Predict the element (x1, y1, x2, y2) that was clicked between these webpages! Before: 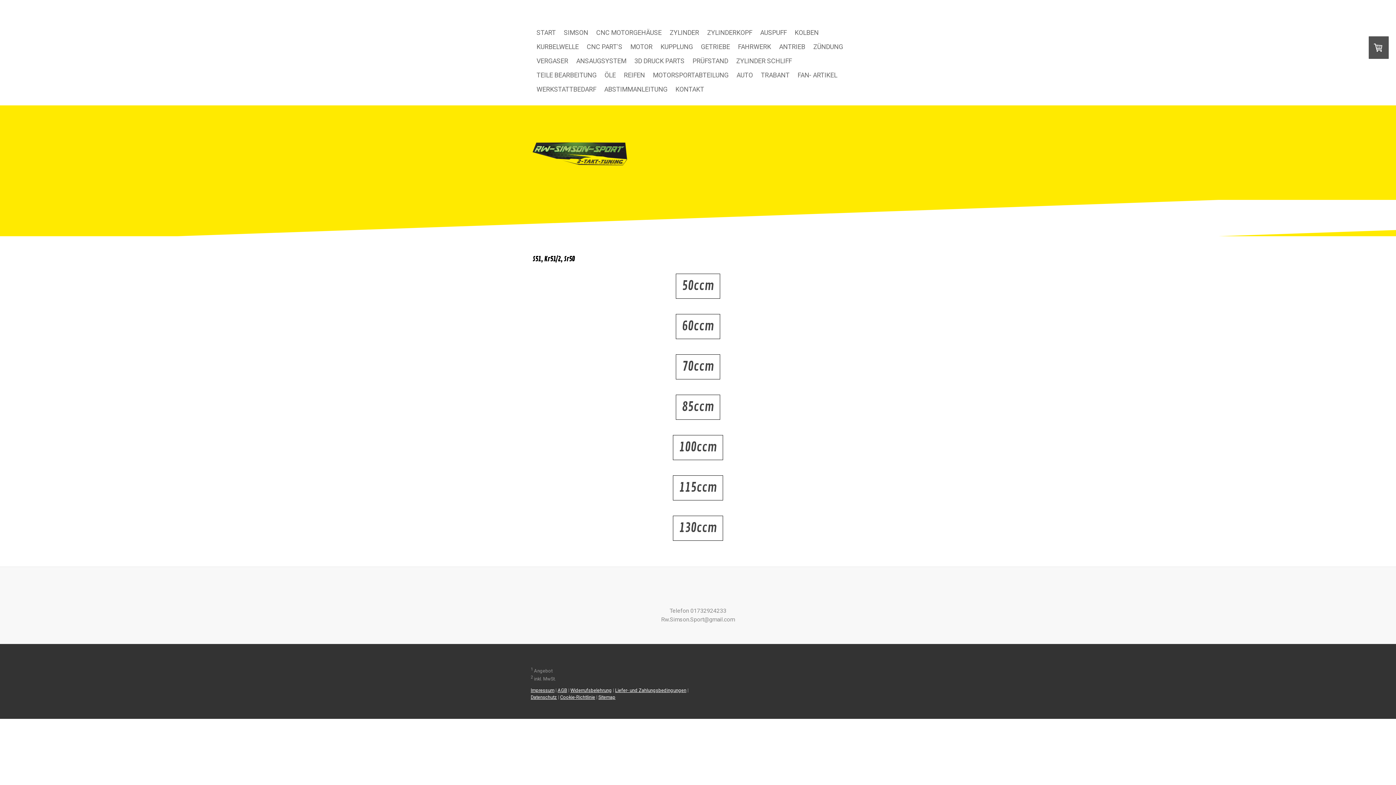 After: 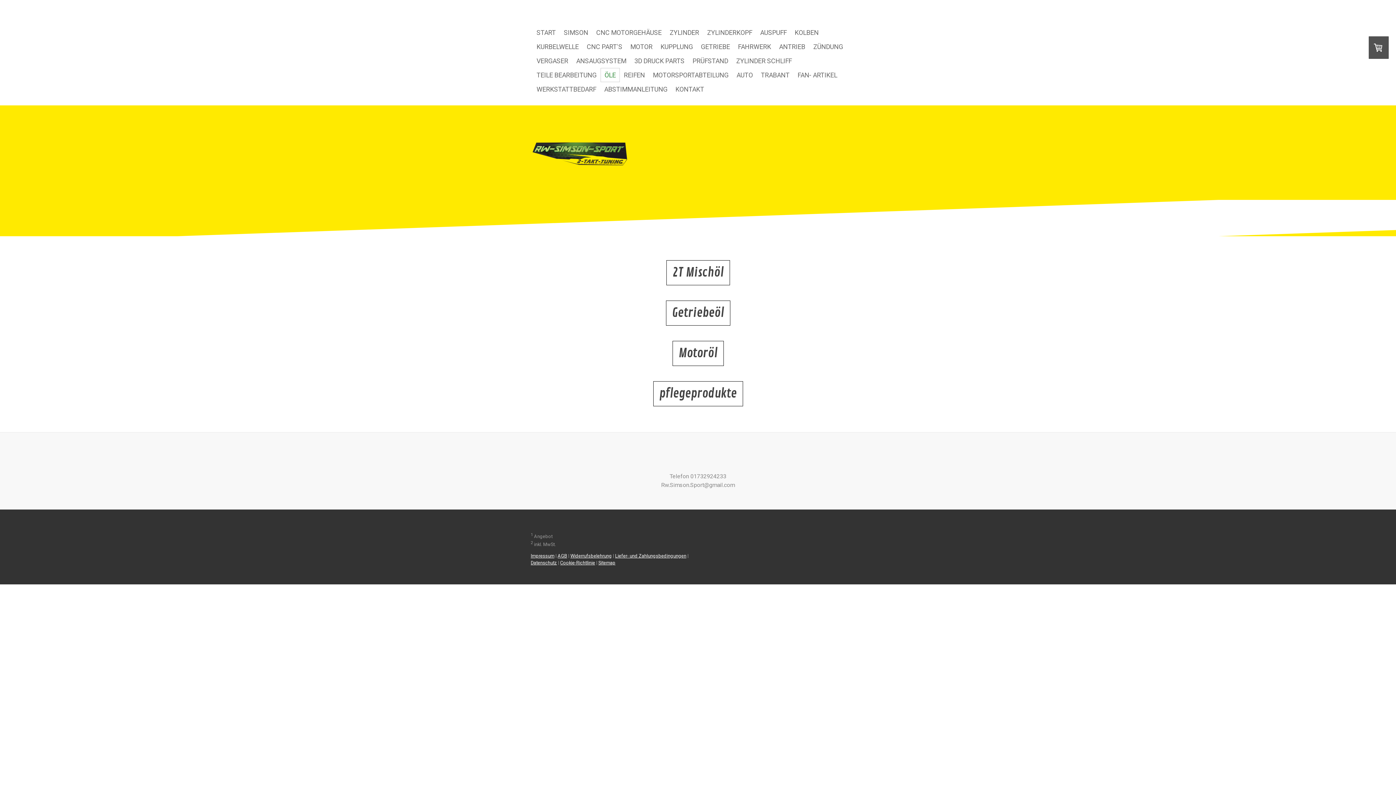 Action: label: ÖLE bbox: (600, 68, 620, 82)